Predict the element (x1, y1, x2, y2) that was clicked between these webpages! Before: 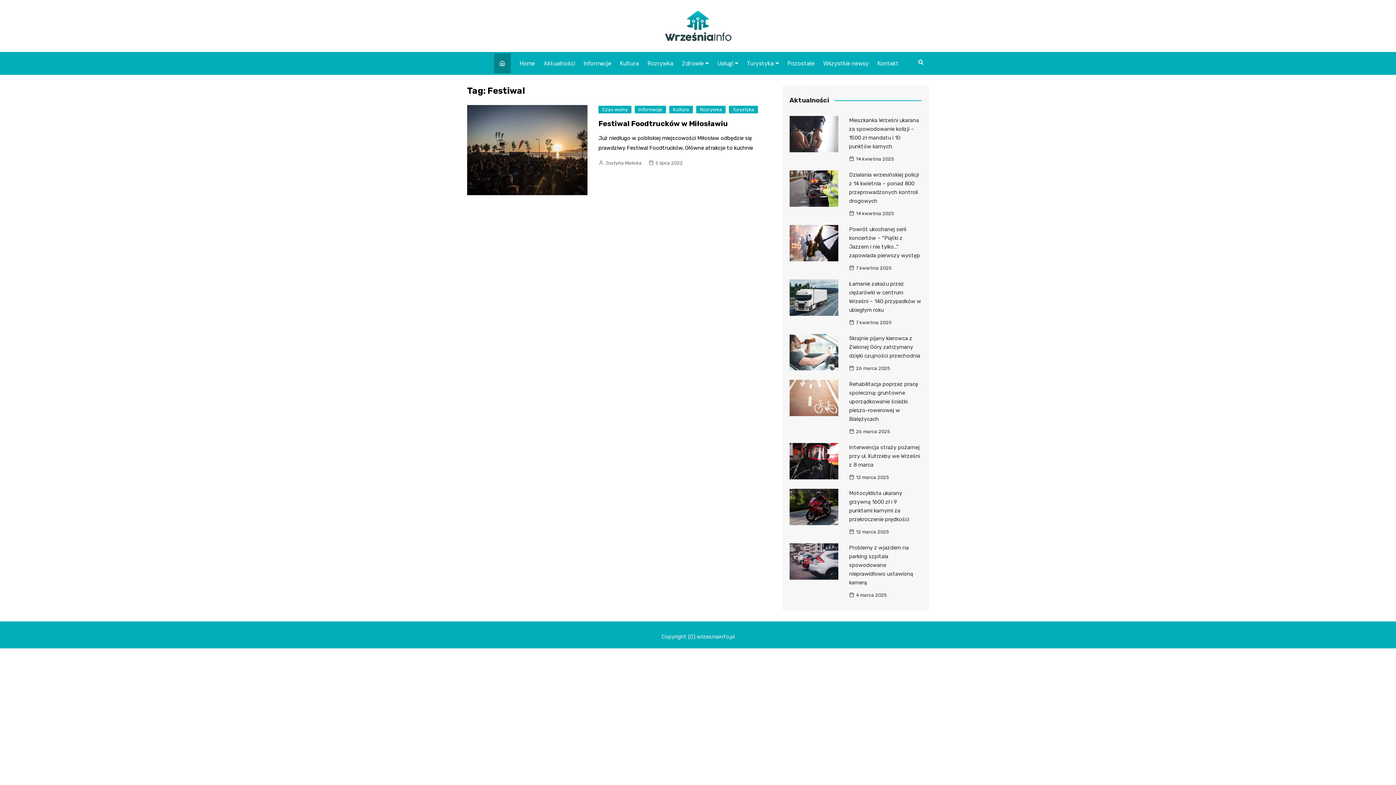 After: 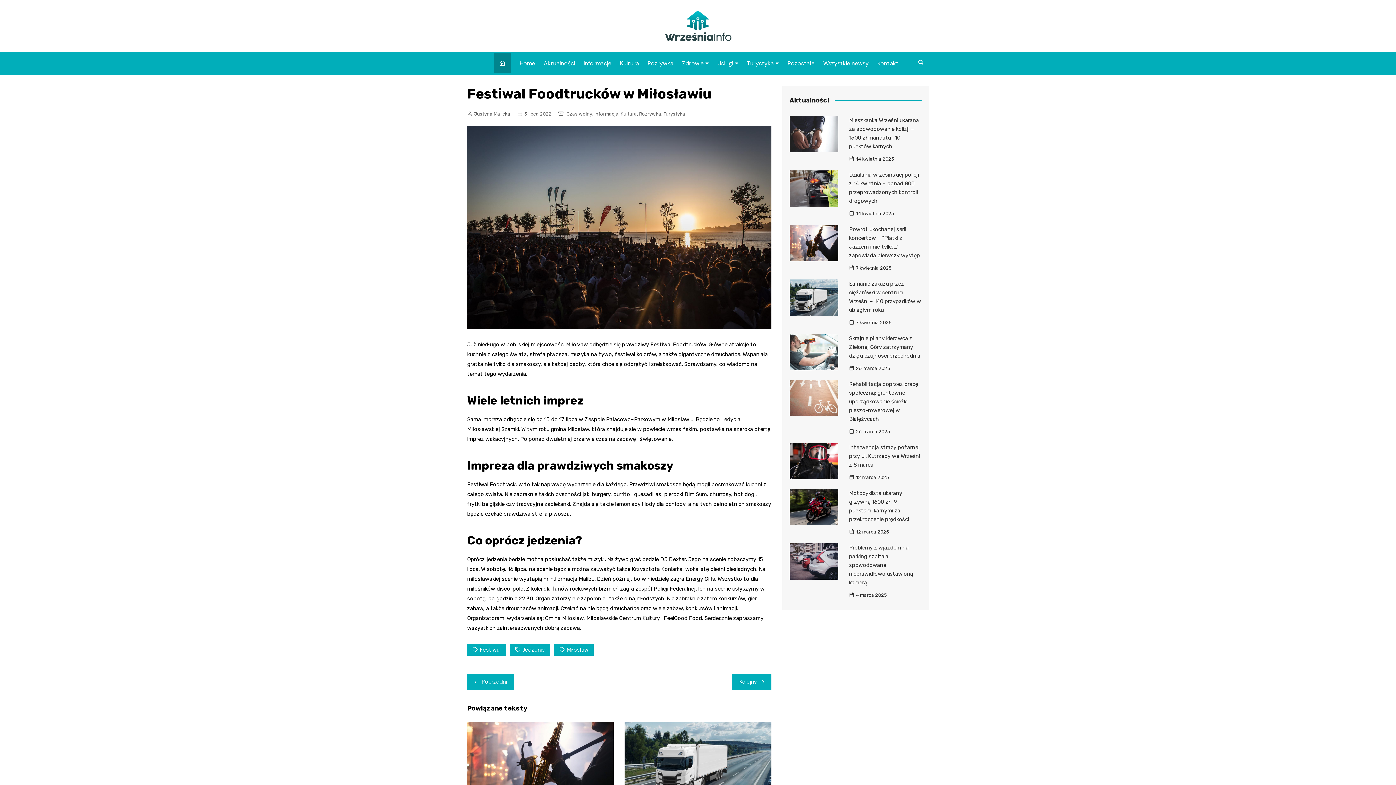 Action: label: 5 lipca 2022 bbox: (648, 158, 682, 166)